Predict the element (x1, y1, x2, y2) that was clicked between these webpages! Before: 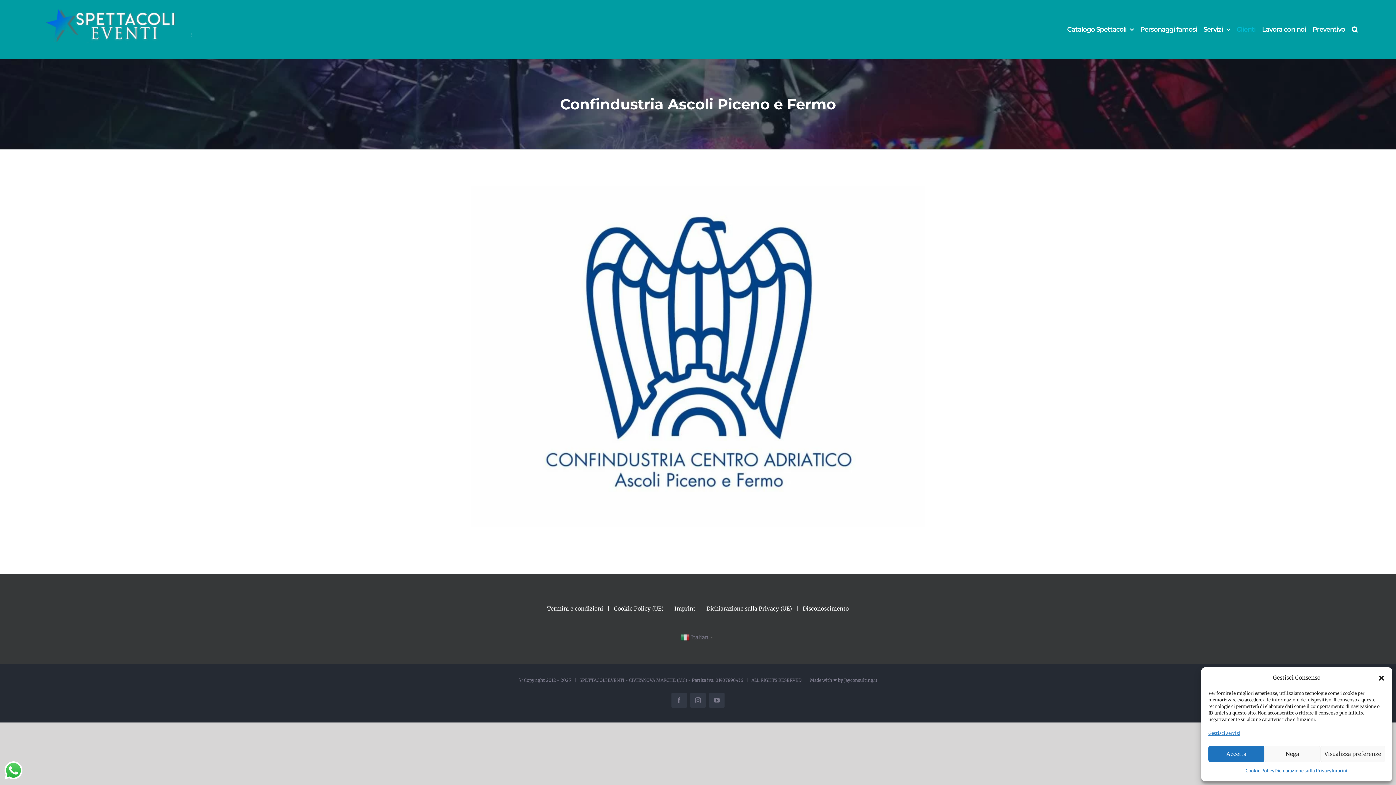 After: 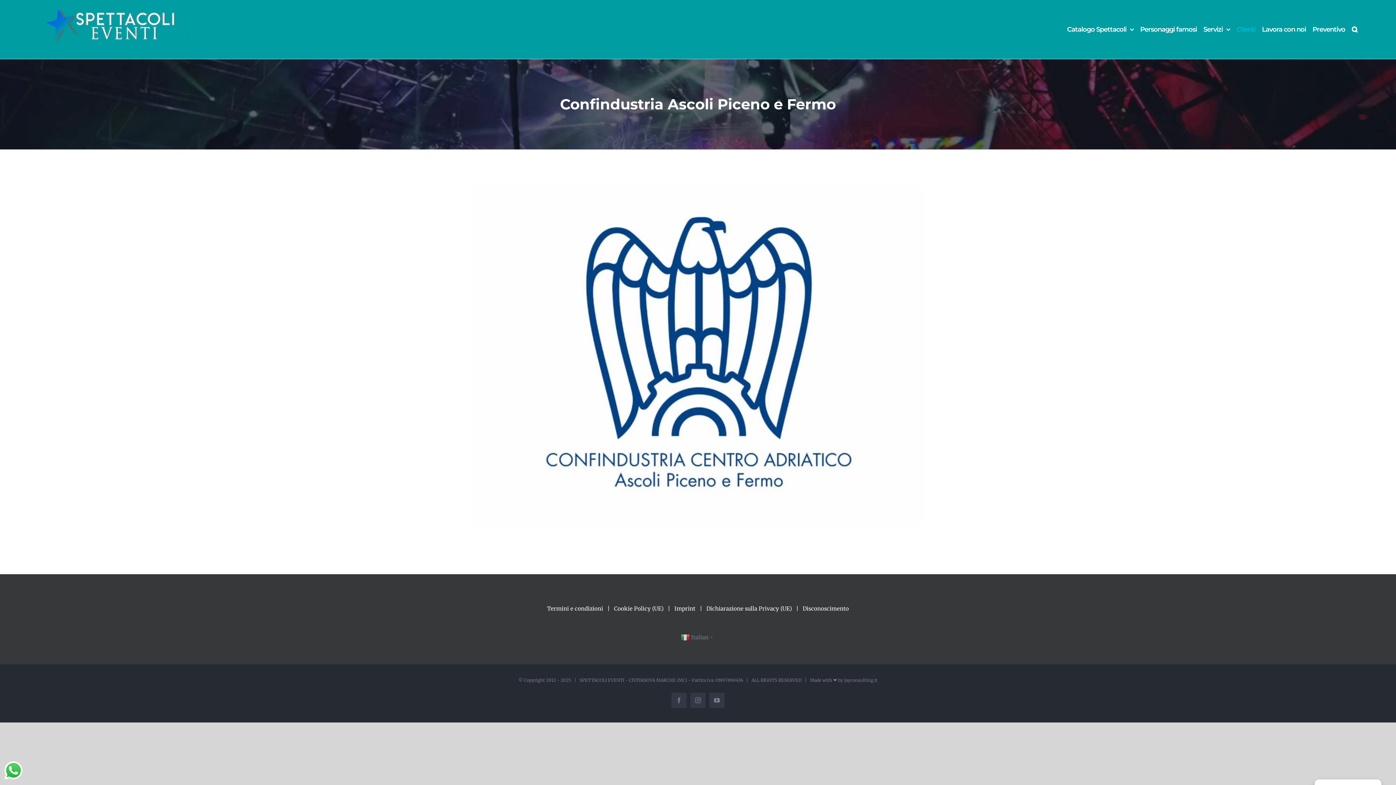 Action: bbox: (1378, 674, 1385, 681) label: Chiudere dialogo